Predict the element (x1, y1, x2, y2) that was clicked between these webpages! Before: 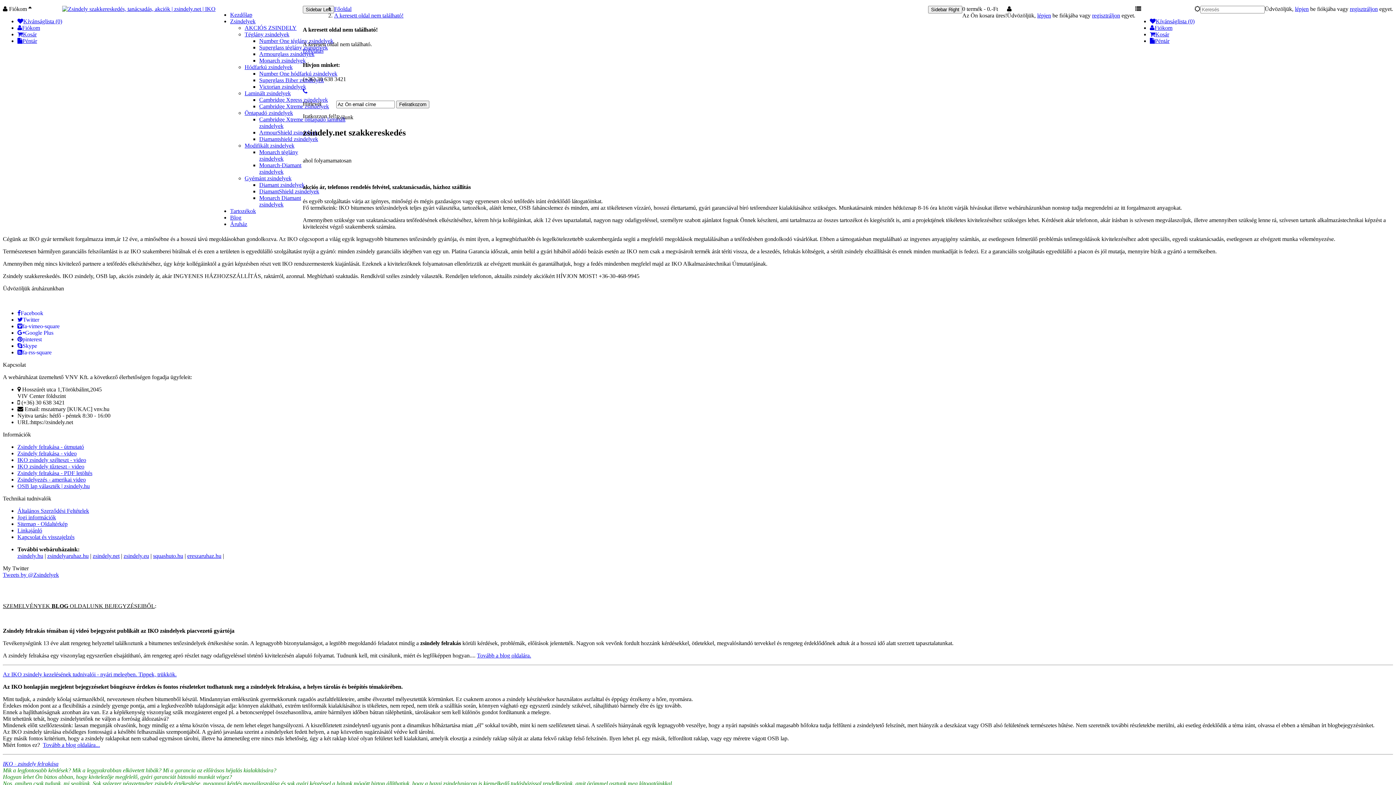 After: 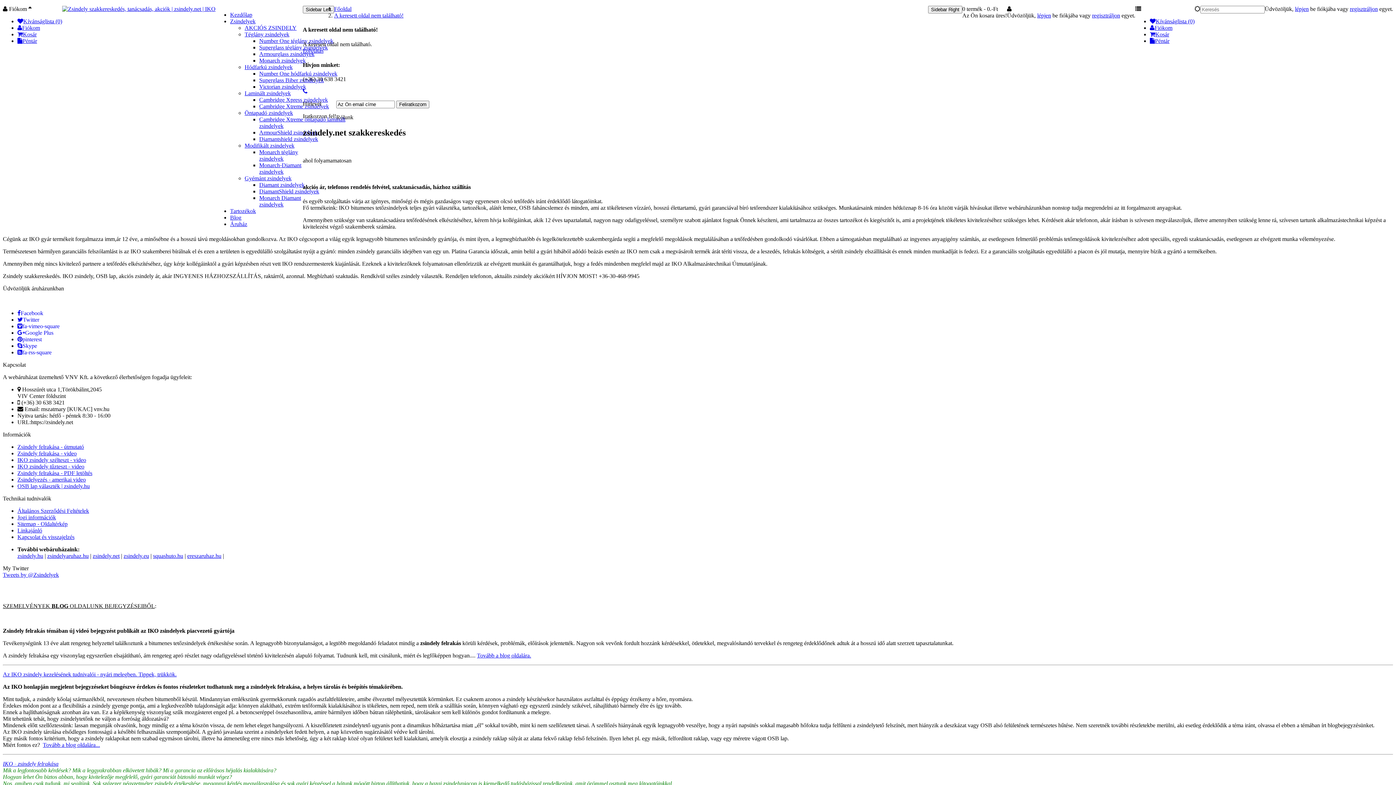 Action: label: Sitemap - Oldaltérkép bbox: (17, 521, 67, 527)